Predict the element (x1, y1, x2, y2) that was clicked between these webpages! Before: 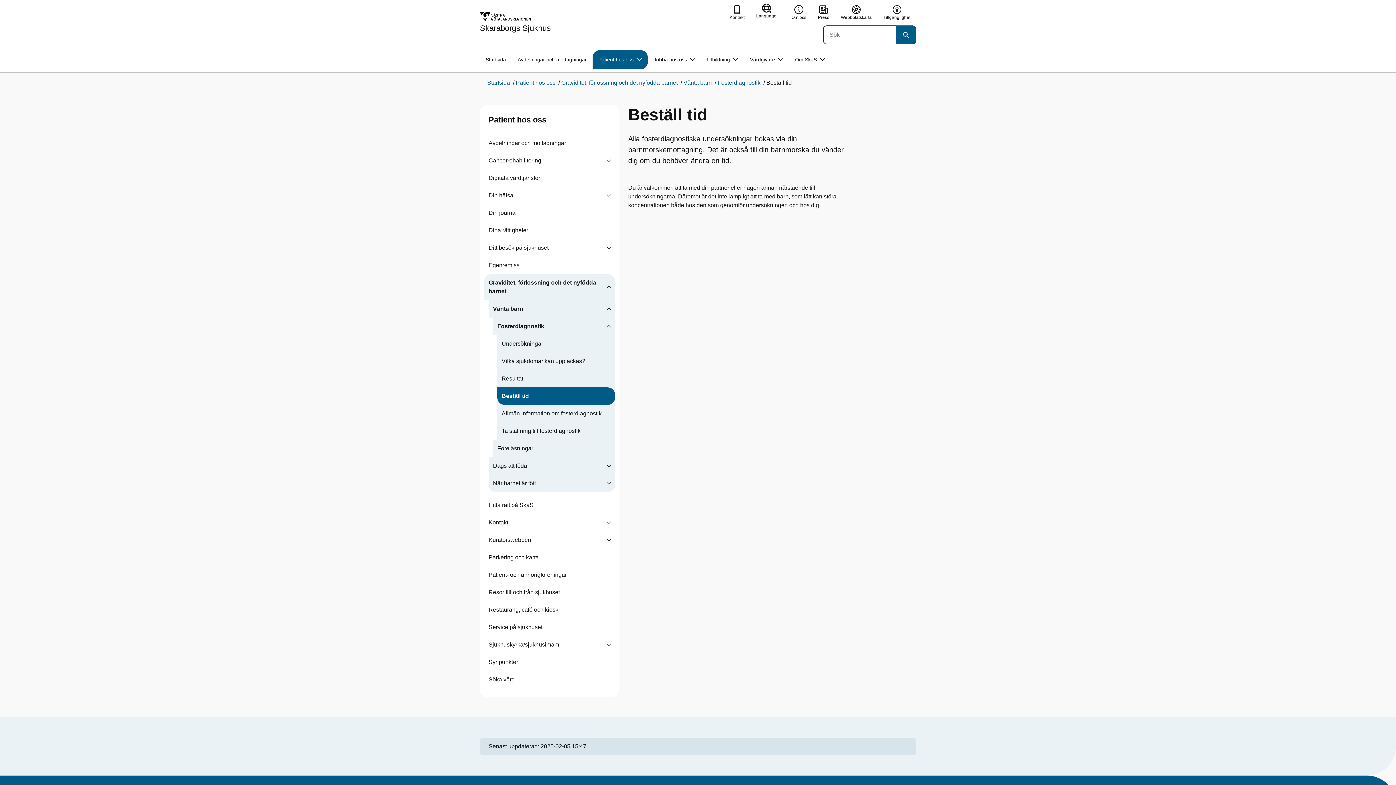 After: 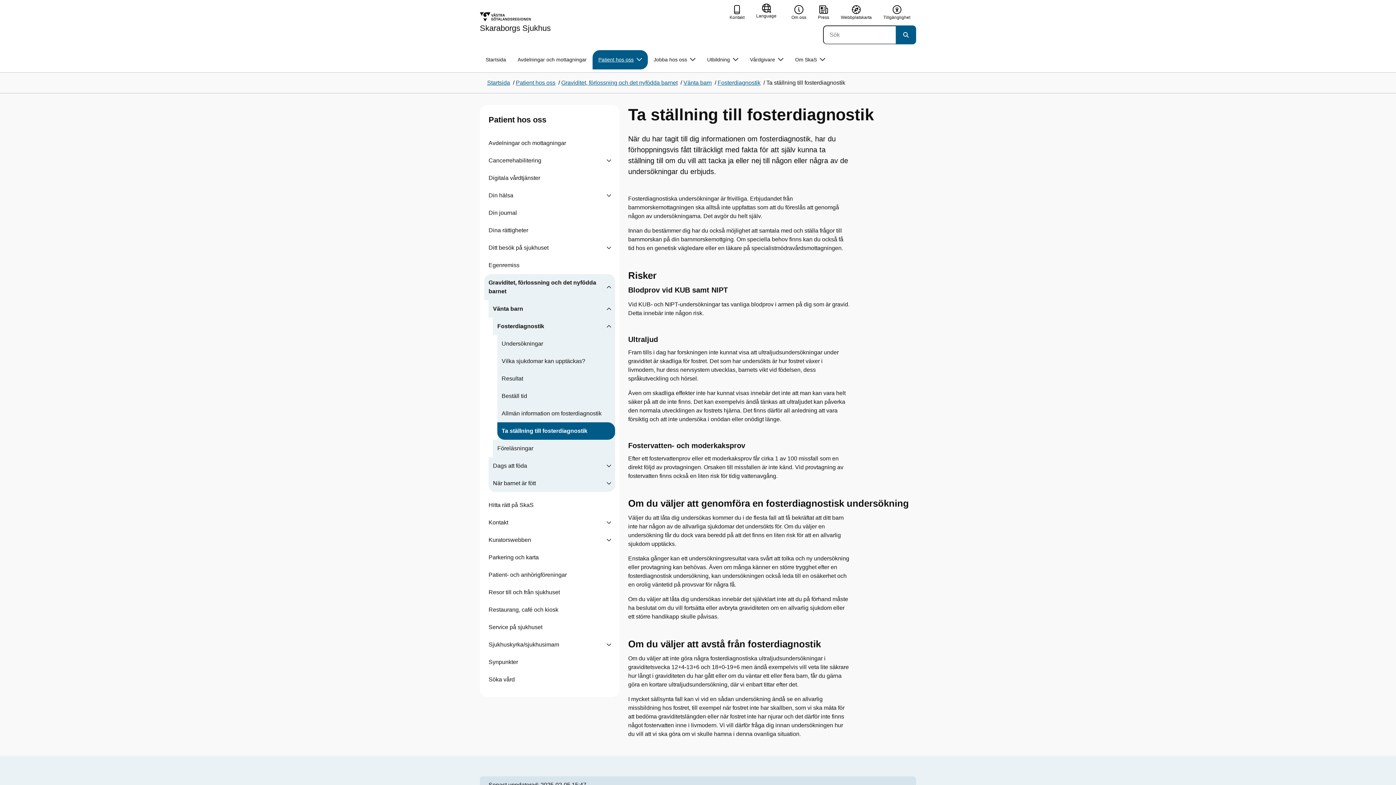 Action: label: Ta ställning till fosterdiagnostik bbox: (497, 422, 615, 440)